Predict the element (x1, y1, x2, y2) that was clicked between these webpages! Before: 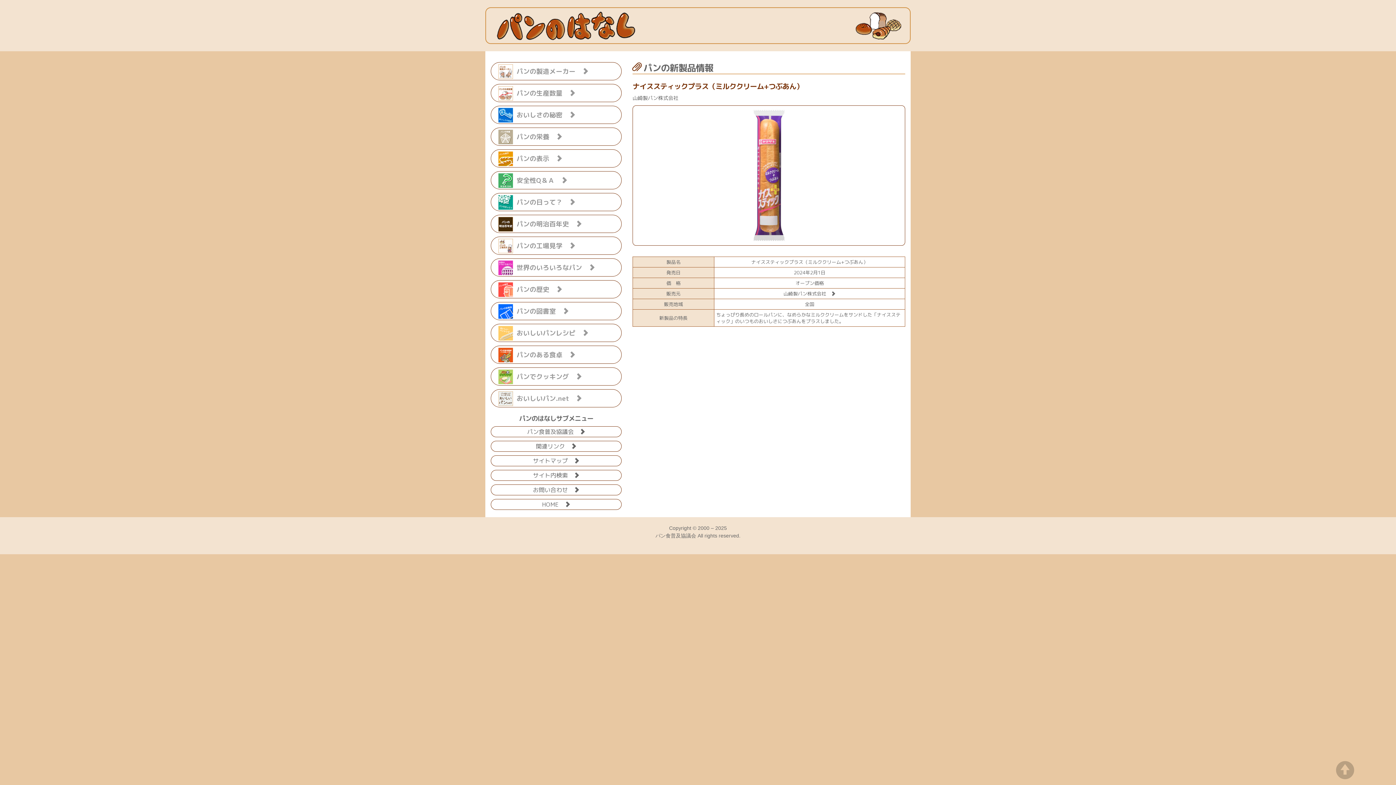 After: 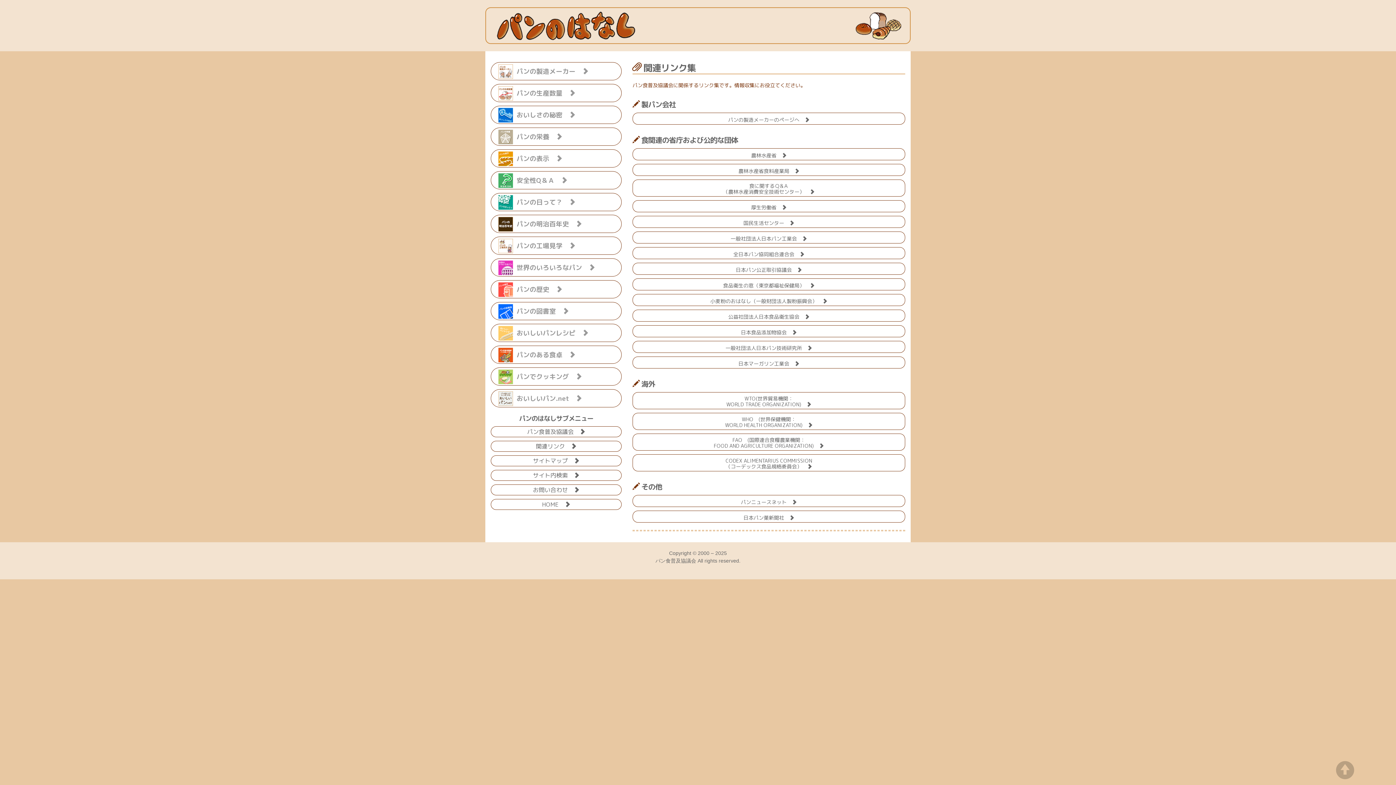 Action: label: 関連リンク　 bbox: (491, 441, 621, 449)